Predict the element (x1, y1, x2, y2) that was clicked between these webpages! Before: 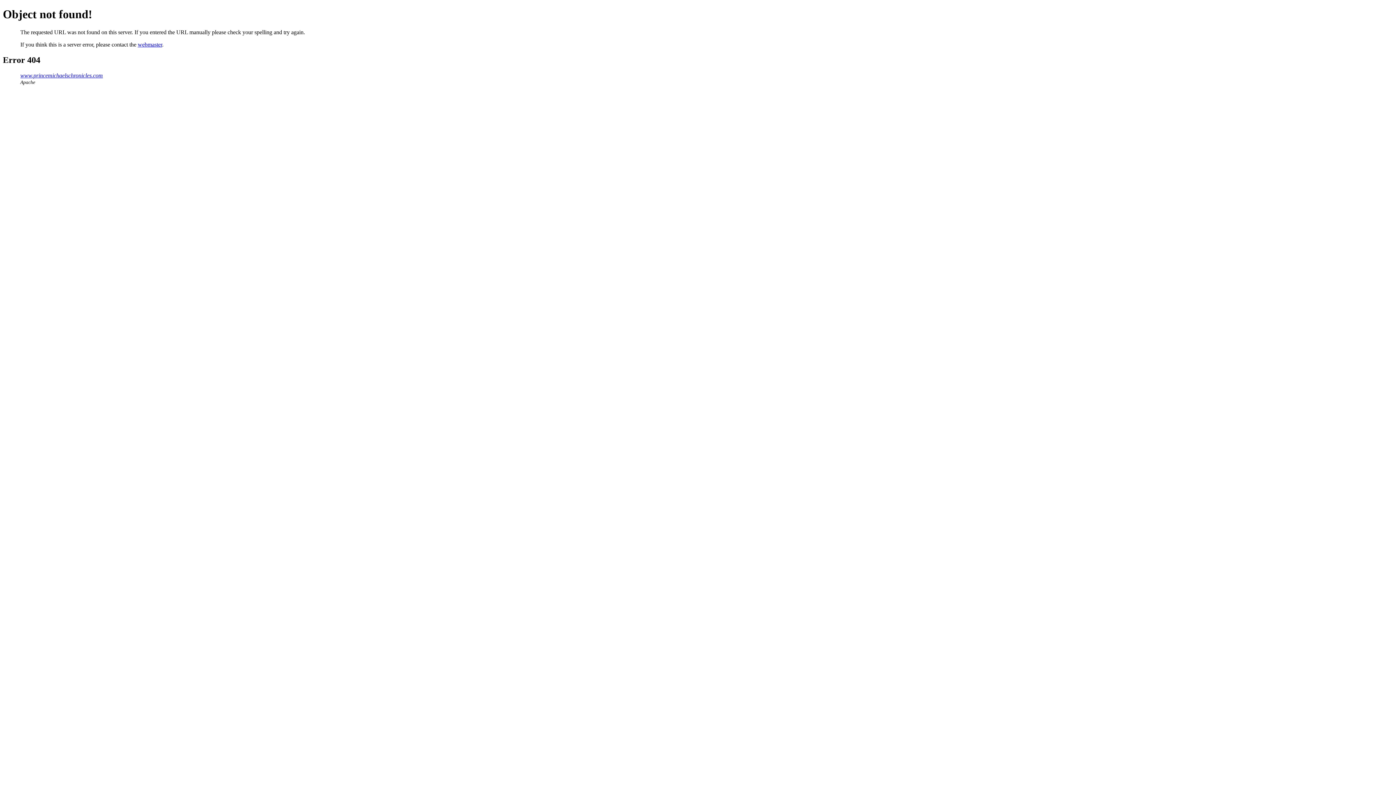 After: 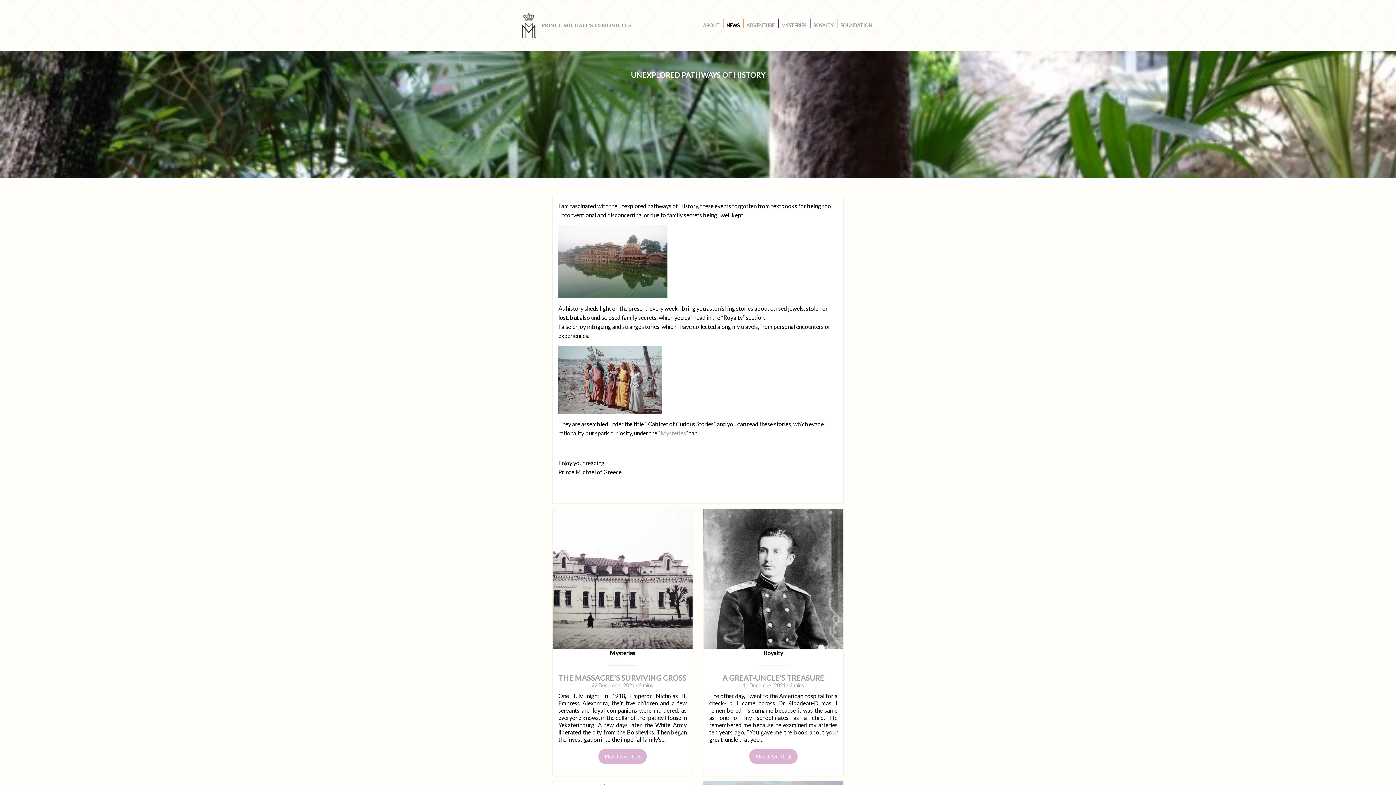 Action: bbox: (20, 72, 102, 78) label: www.princemichaelschronicles.com